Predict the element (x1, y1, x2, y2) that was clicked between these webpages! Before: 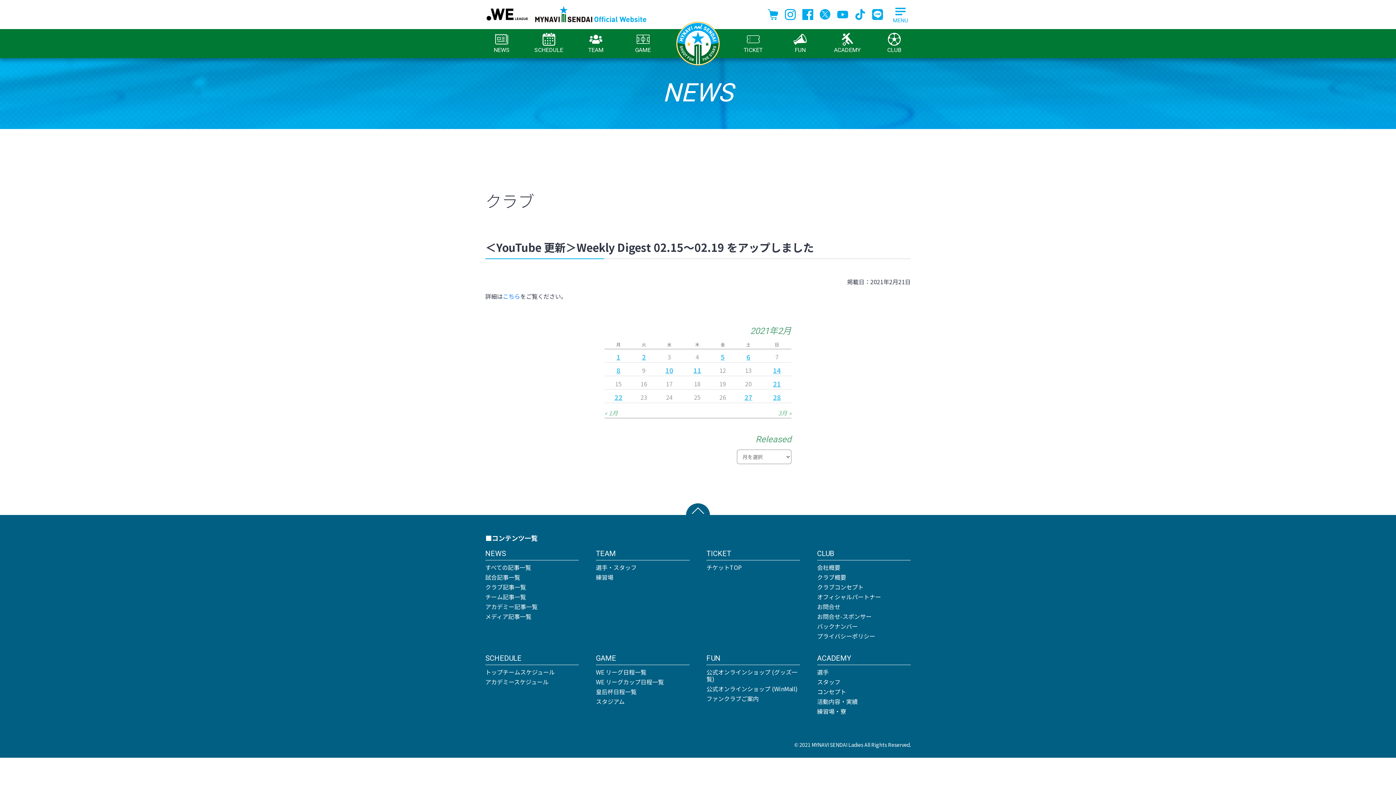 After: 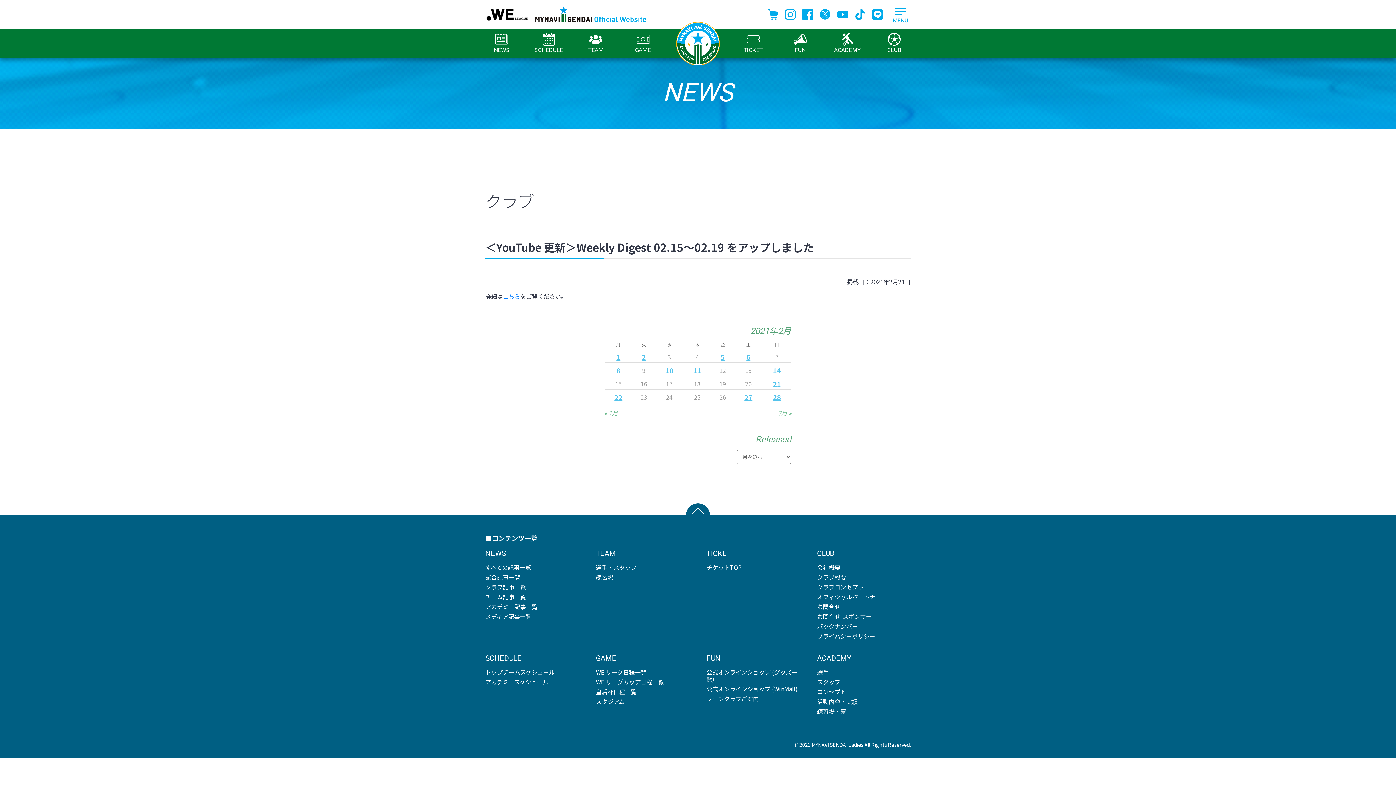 Action: bbox: (872, 9, 883, 17)